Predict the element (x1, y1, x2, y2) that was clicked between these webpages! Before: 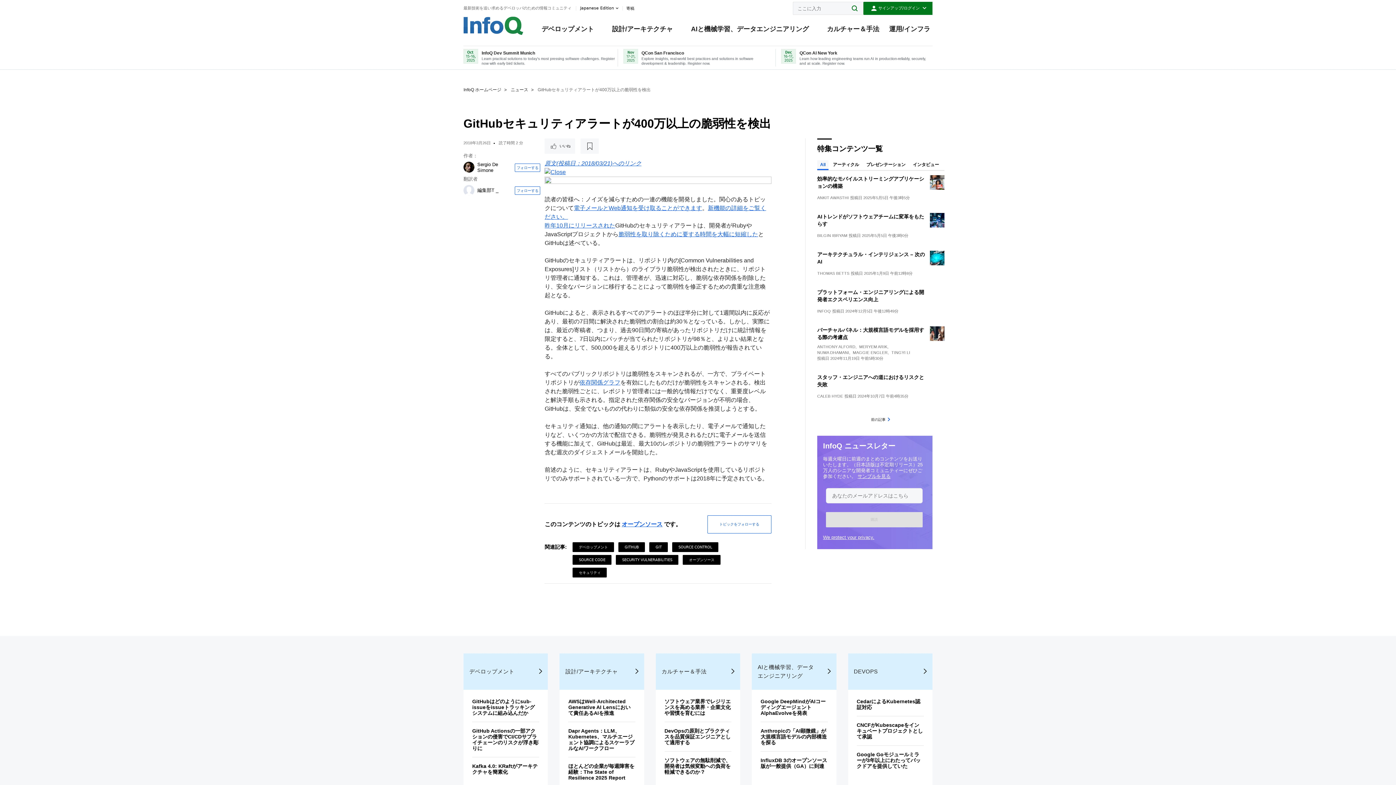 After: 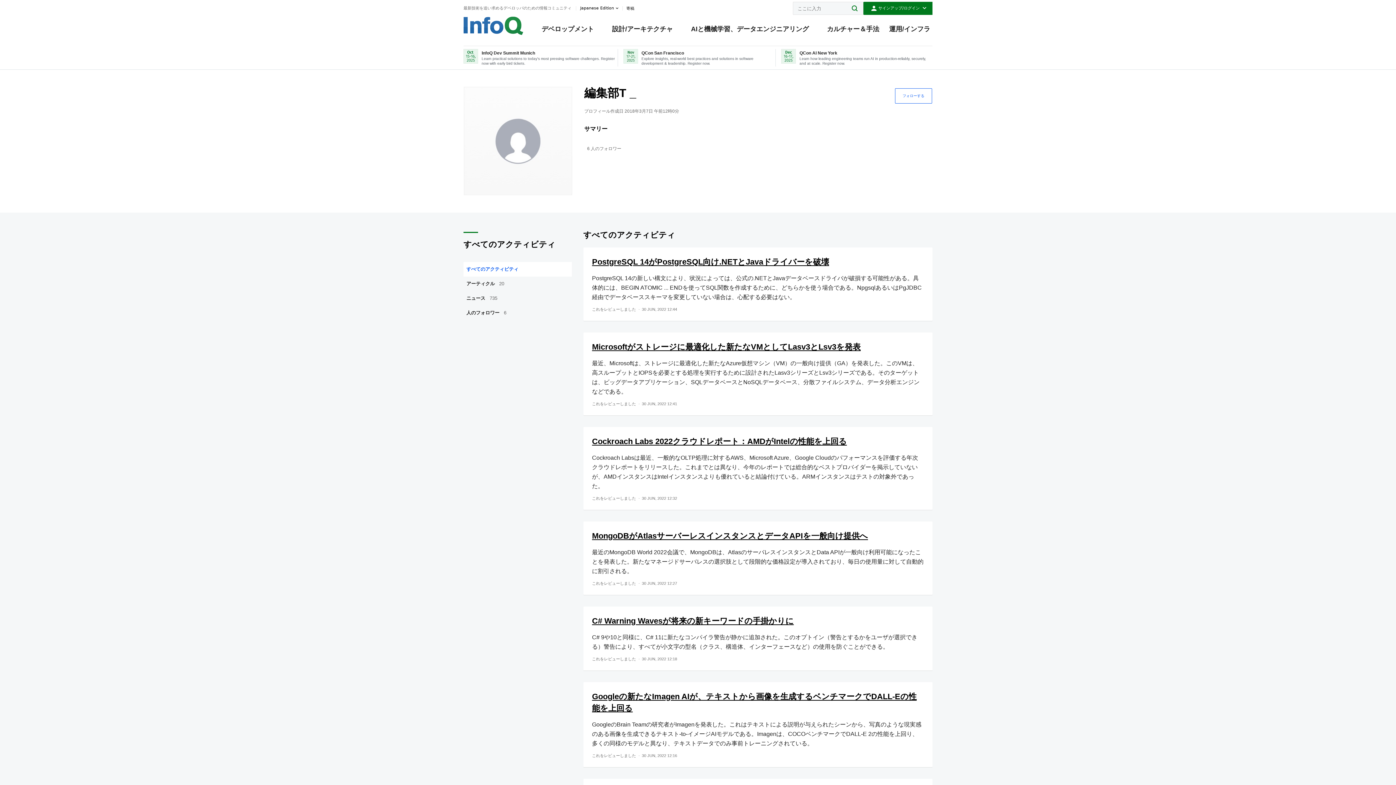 Action: bbox: (477, 187, 498, 193) label: 編集部T _